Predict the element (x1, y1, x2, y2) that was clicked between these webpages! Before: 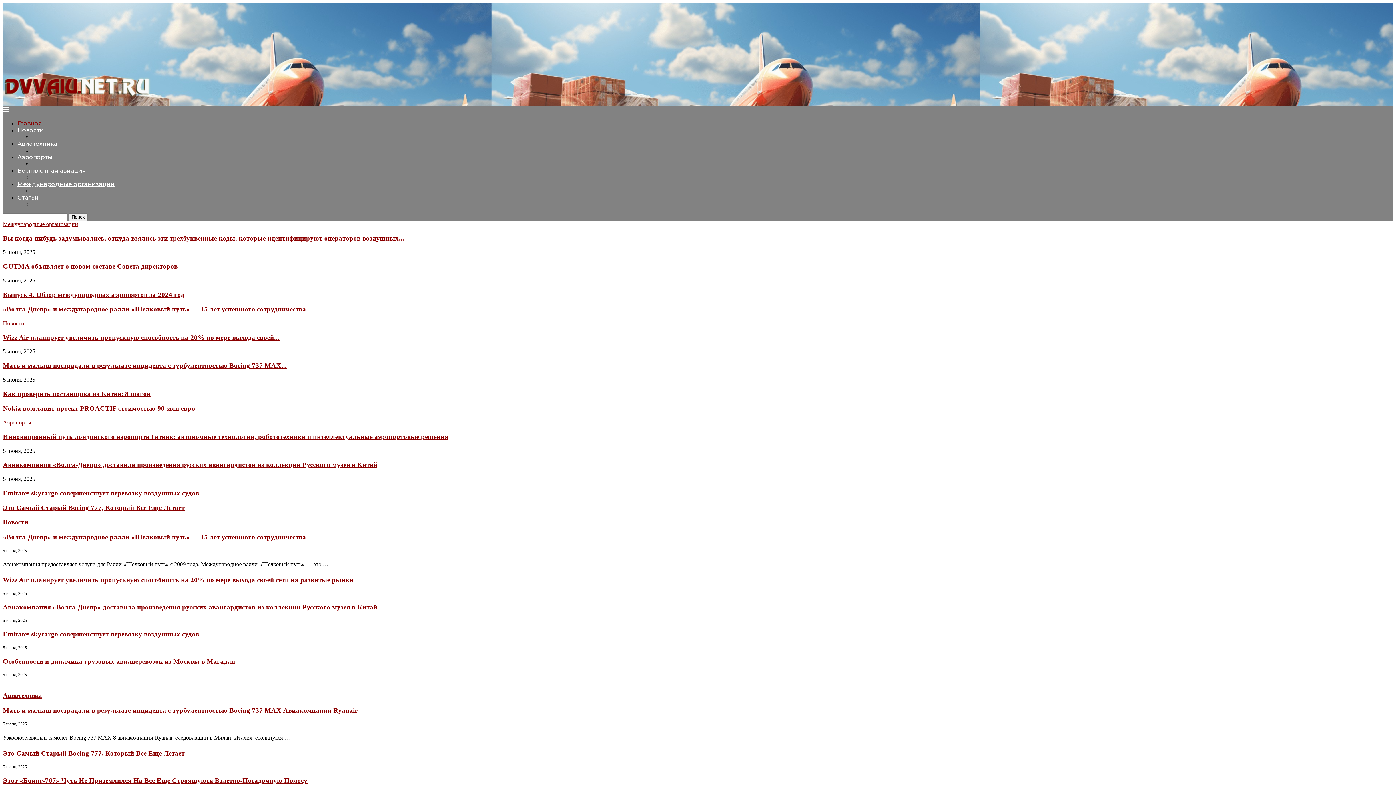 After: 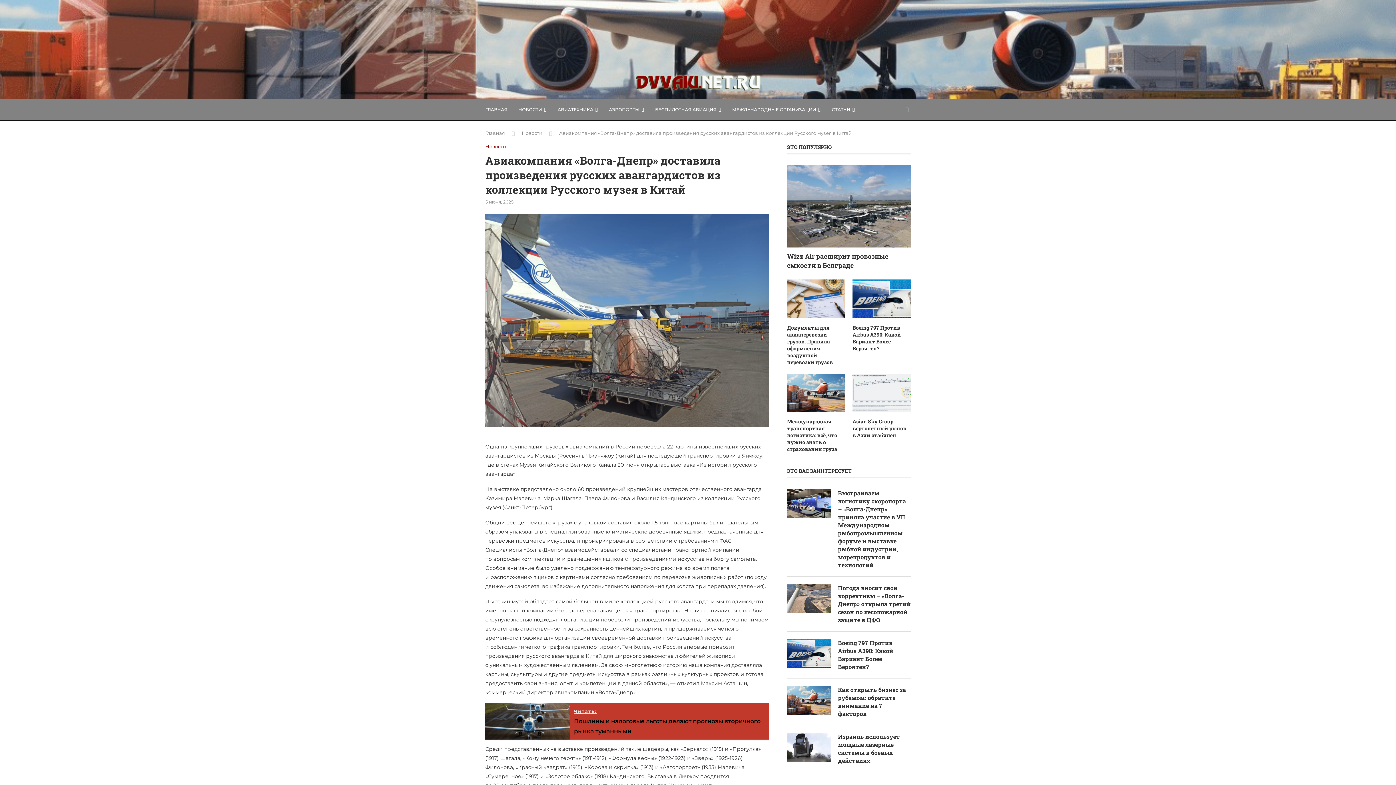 Action: label: Авиакомпания «Волга-Днепр» доставила произведения русских авангардистов из коллекции Русского музея в Китай bbox: (2, 603, 377, 611)